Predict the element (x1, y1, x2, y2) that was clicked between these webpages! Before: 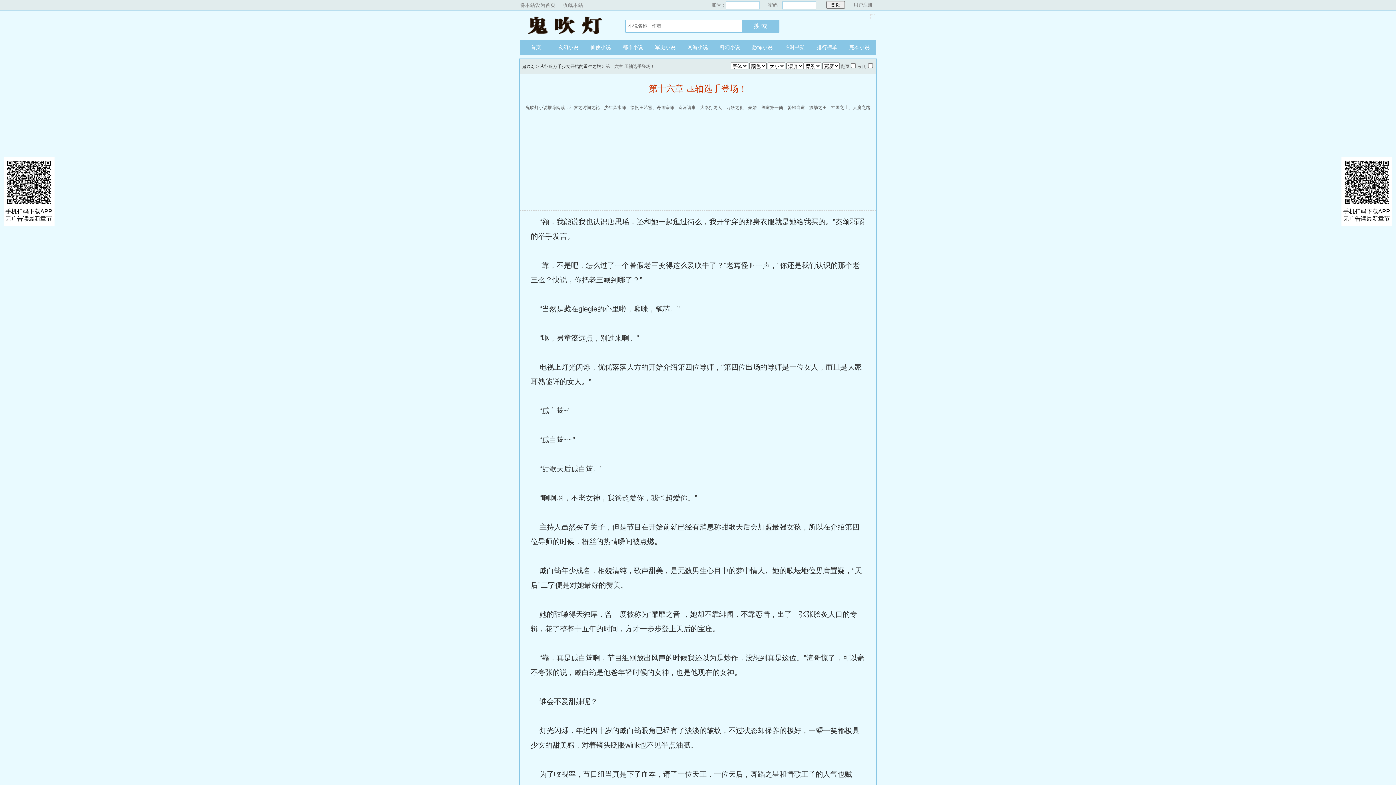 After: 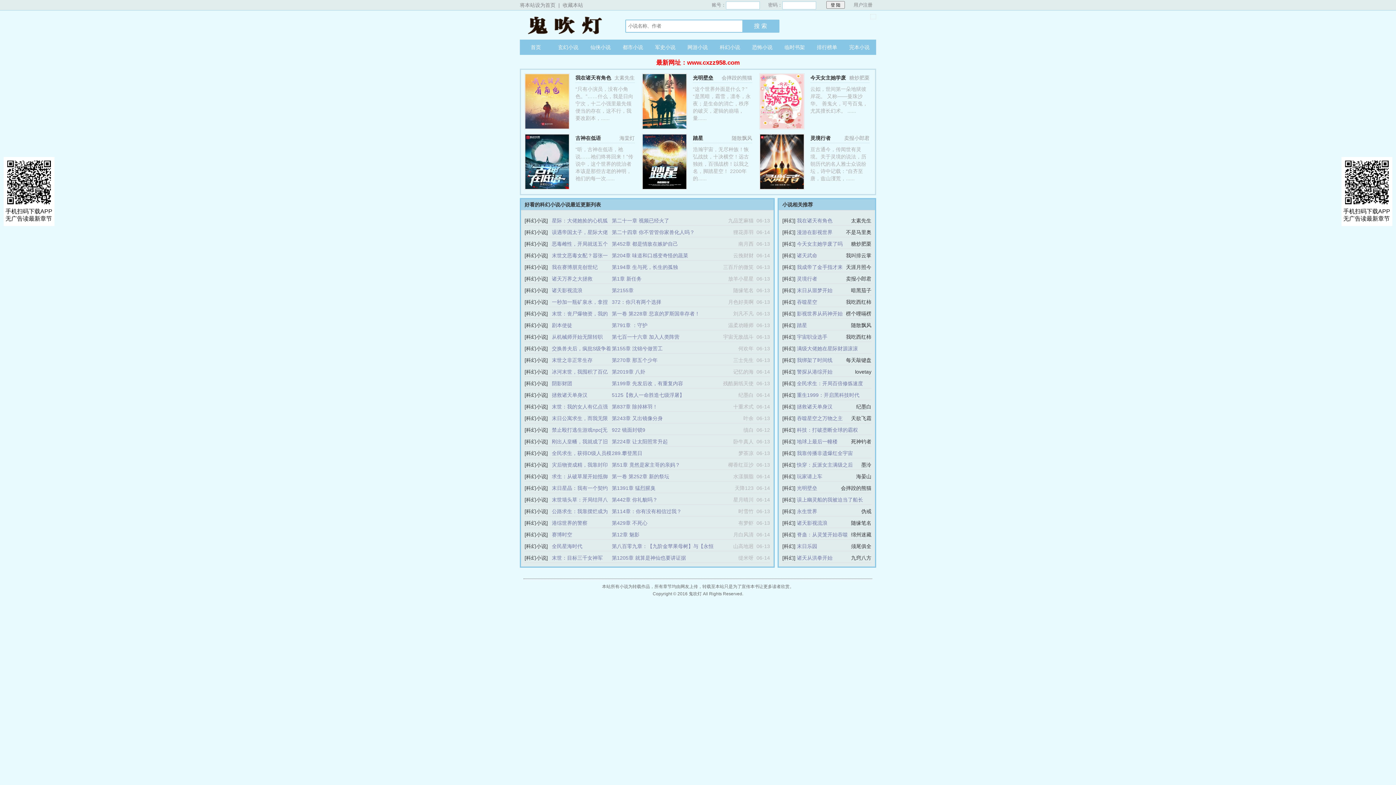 Action: bbox: (714, 39, 746, 54) label: 科幻小说